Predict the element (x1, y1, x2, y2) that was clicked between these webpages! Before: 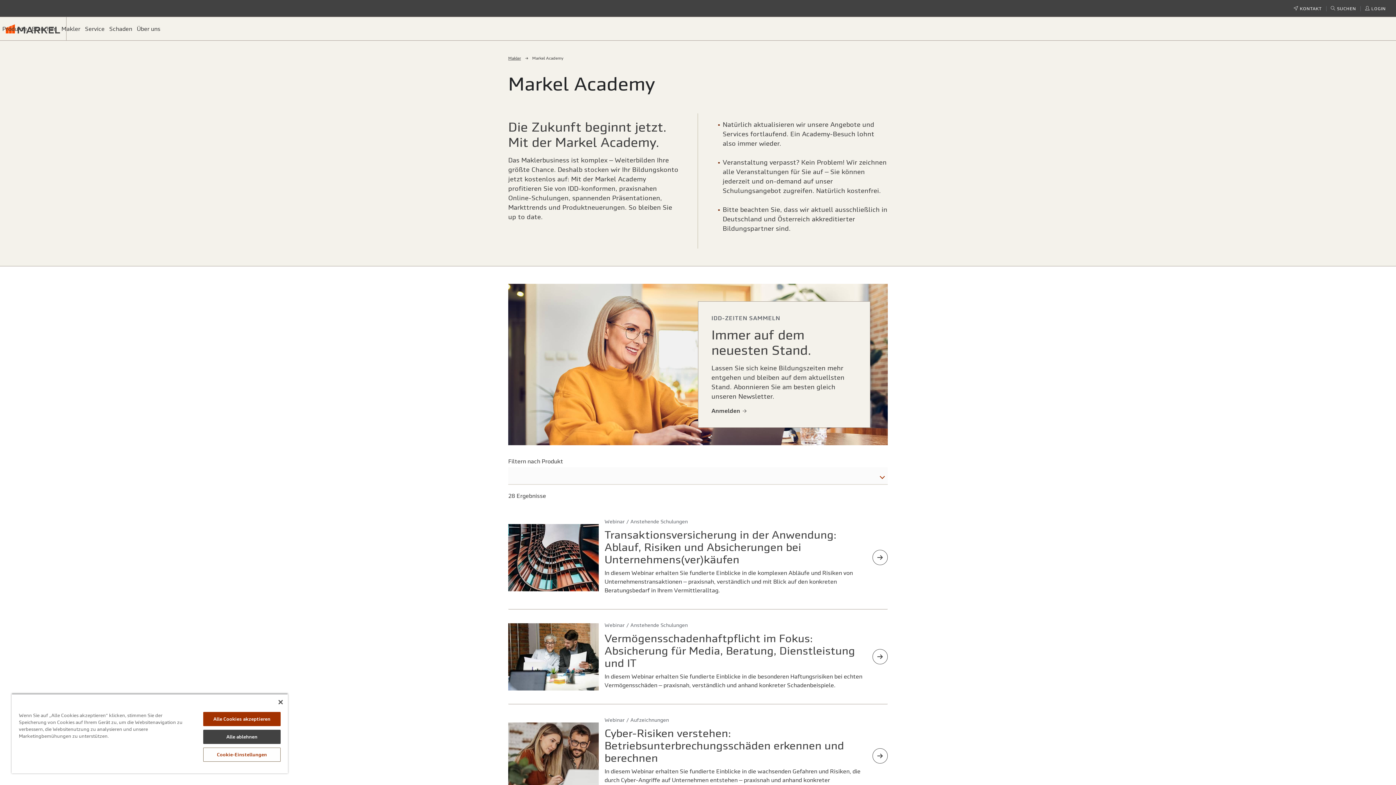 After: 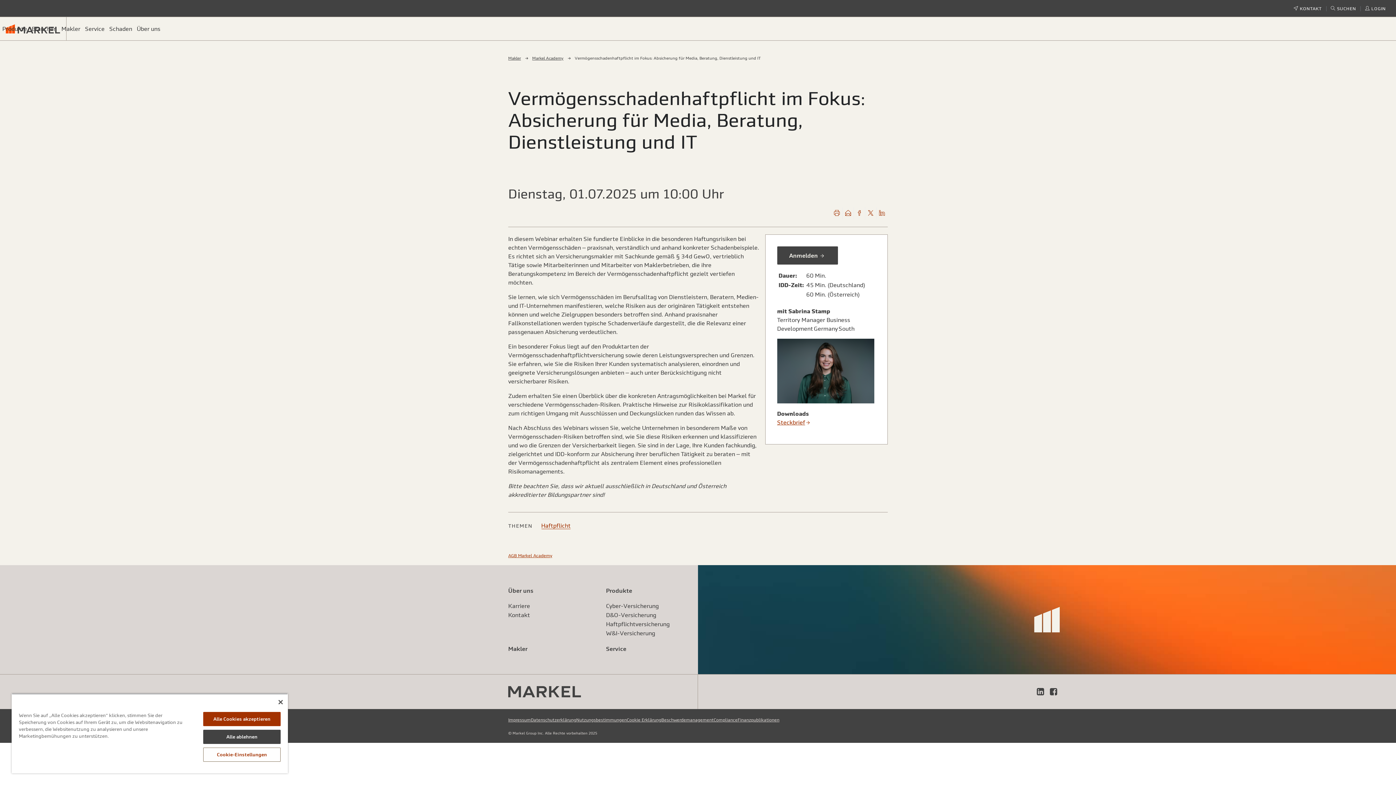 Action: label: Open bbox: (872, 649, 888, 664)